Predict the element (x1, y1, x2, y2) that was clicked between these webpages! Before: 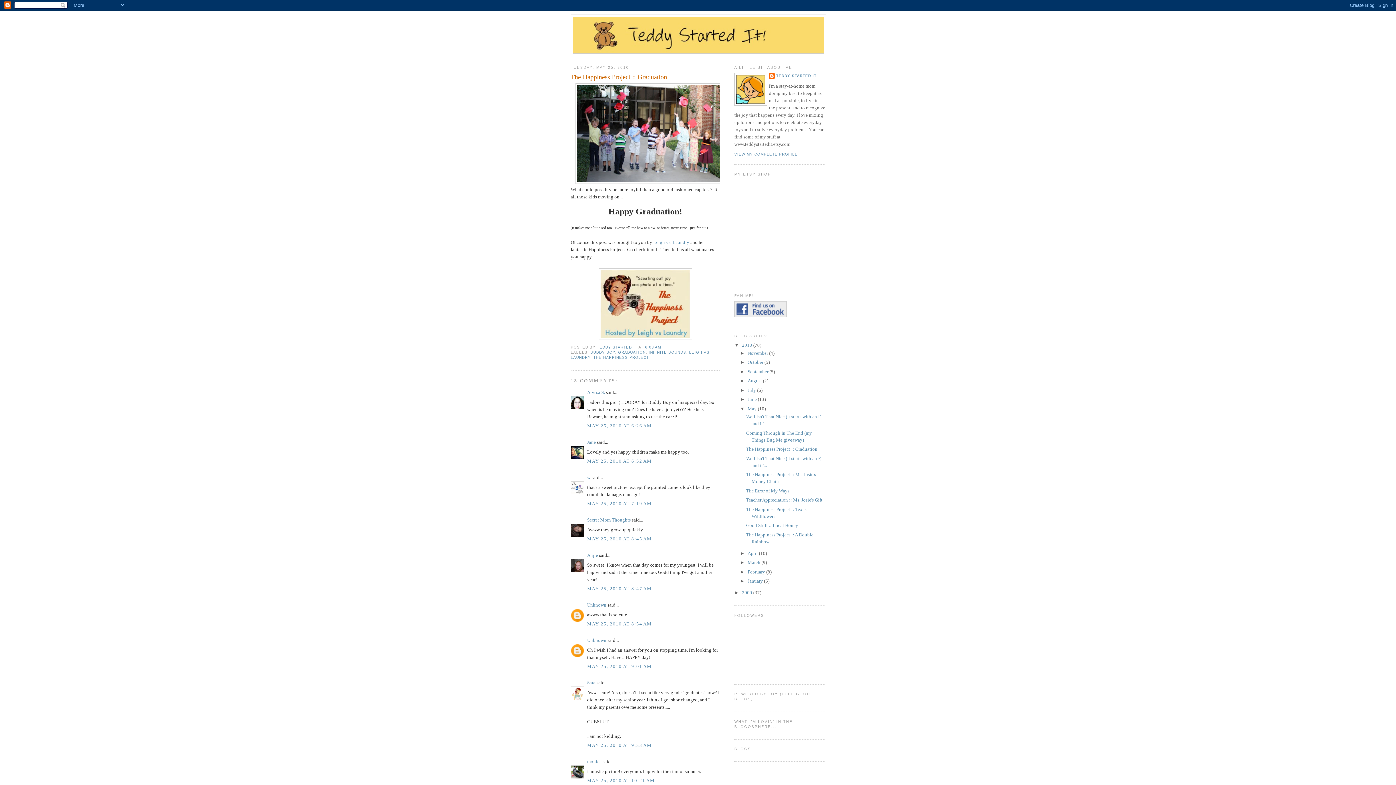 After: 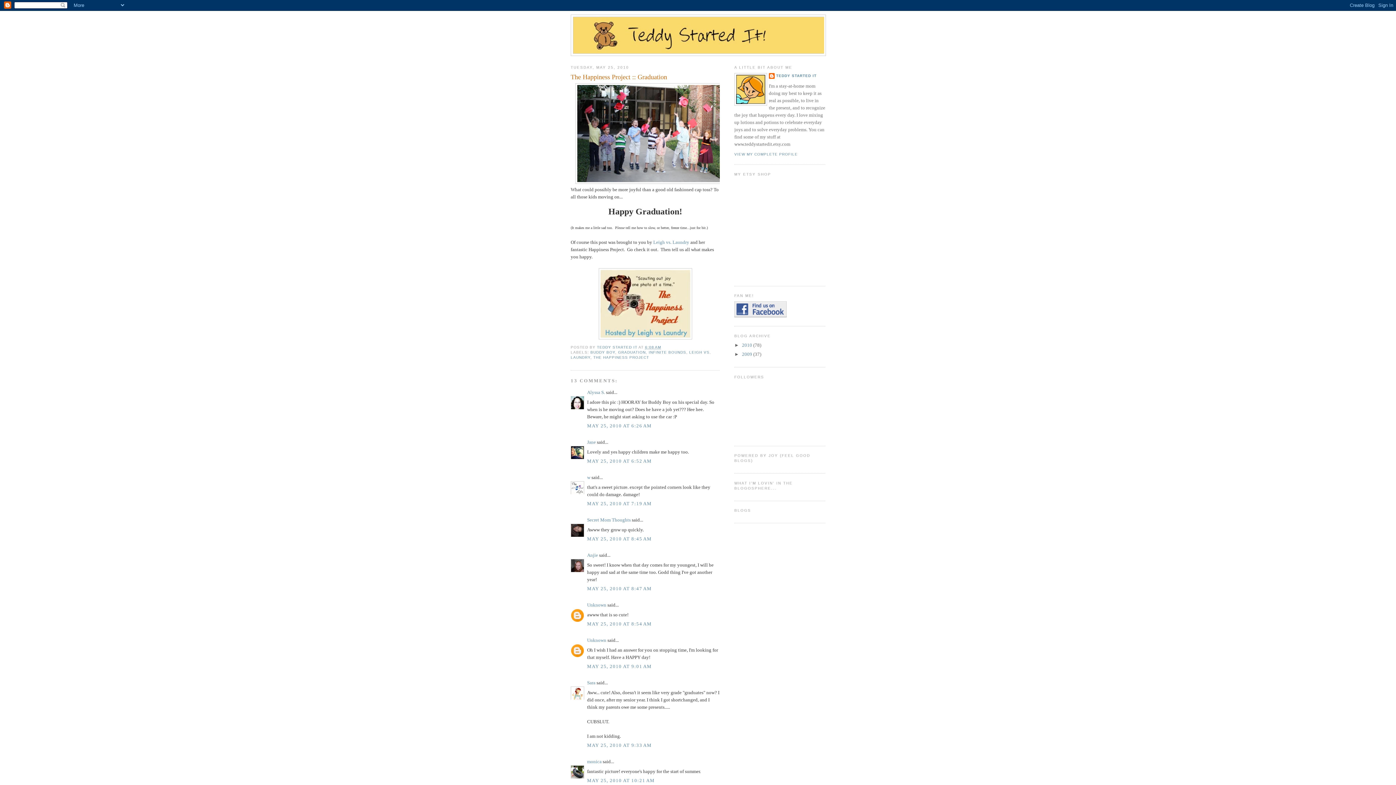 Action: bbox: (734, 342, 742, 347) label: ▼  